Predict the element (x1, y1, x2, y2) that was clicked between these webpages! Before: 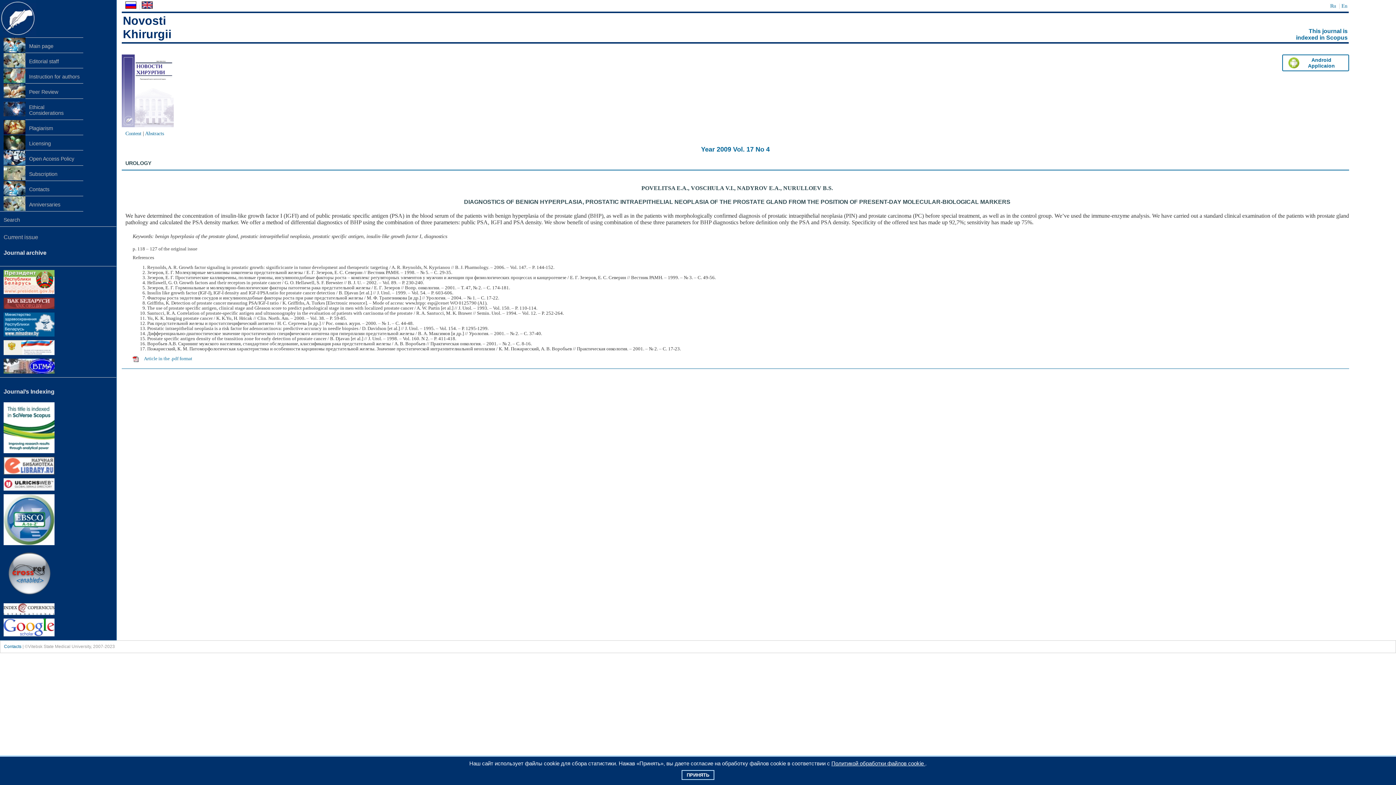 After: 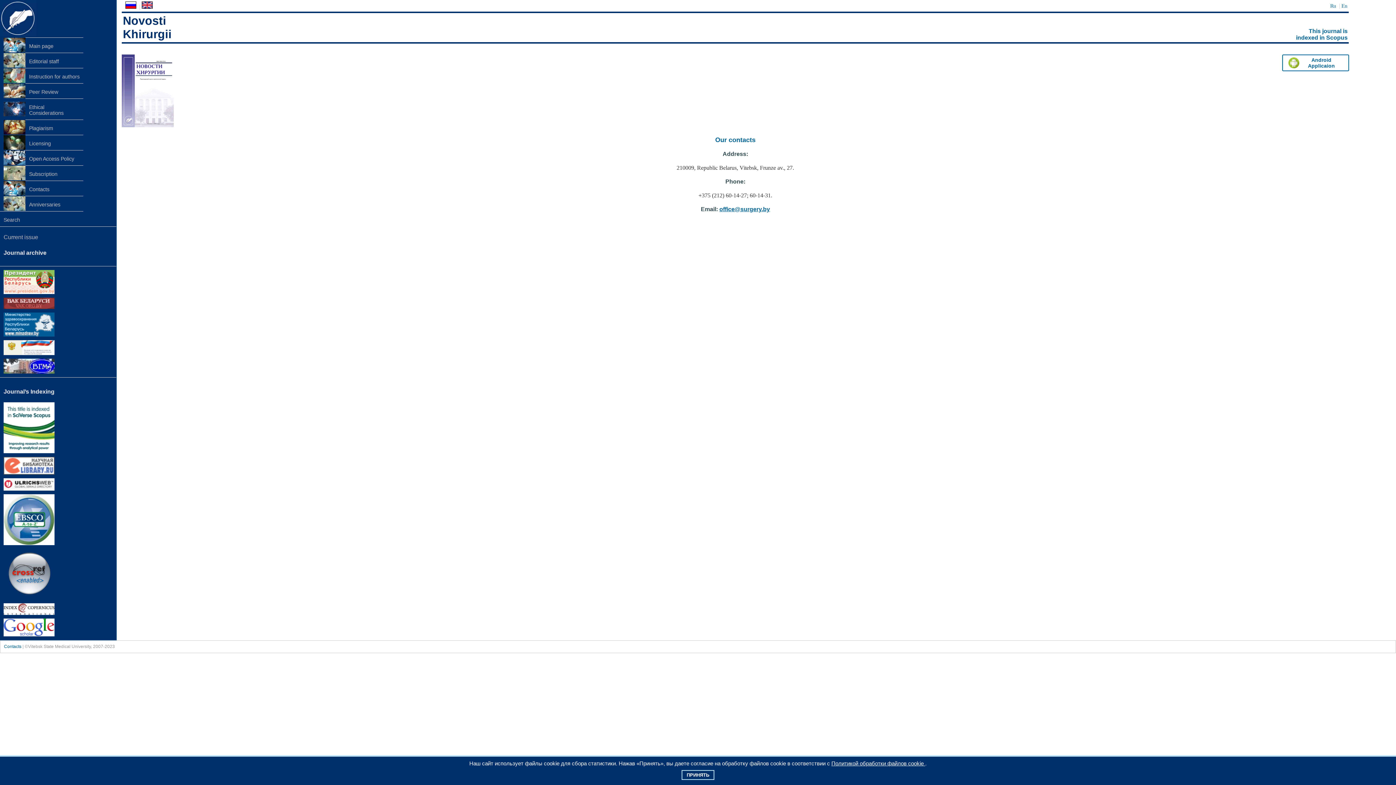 Action: bbox: (4, 644, 21, 649) label: Contacts